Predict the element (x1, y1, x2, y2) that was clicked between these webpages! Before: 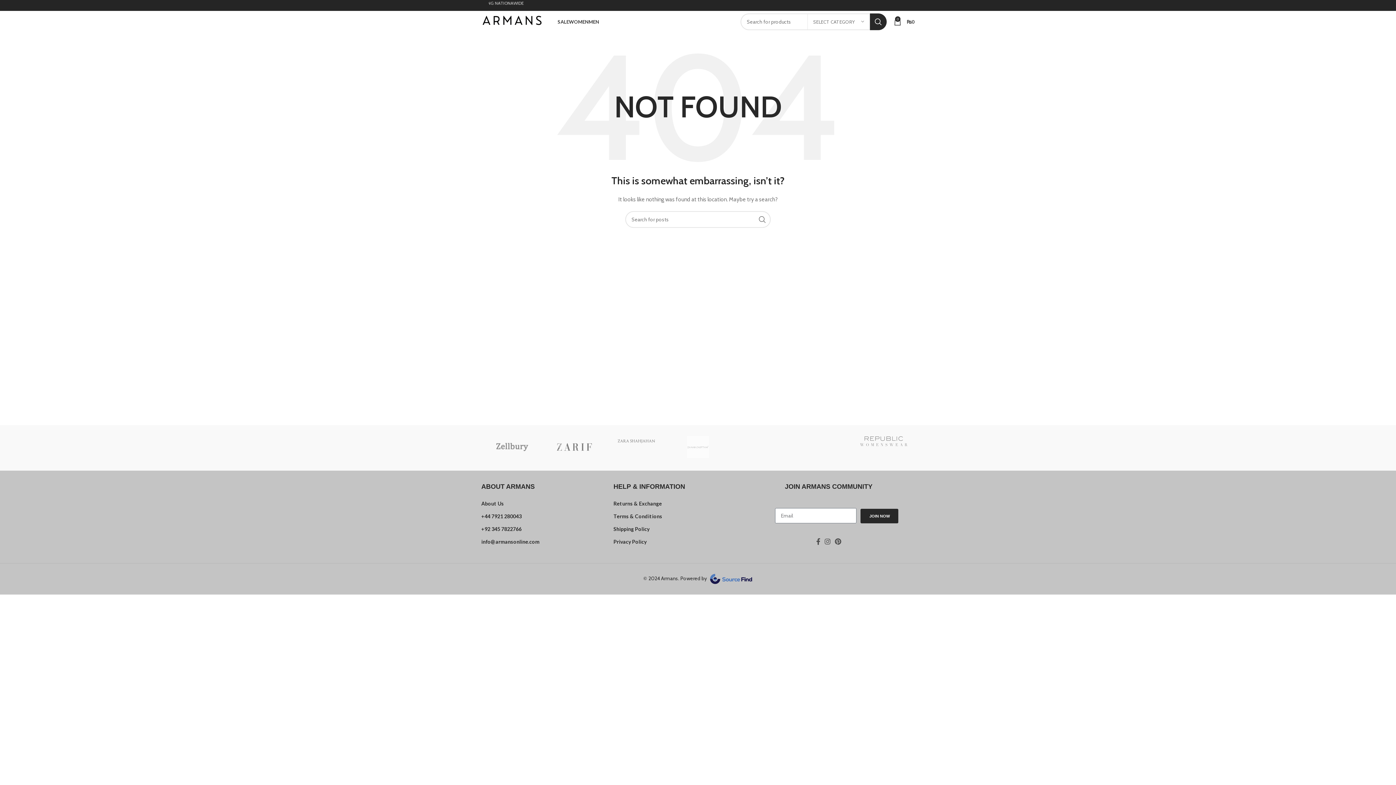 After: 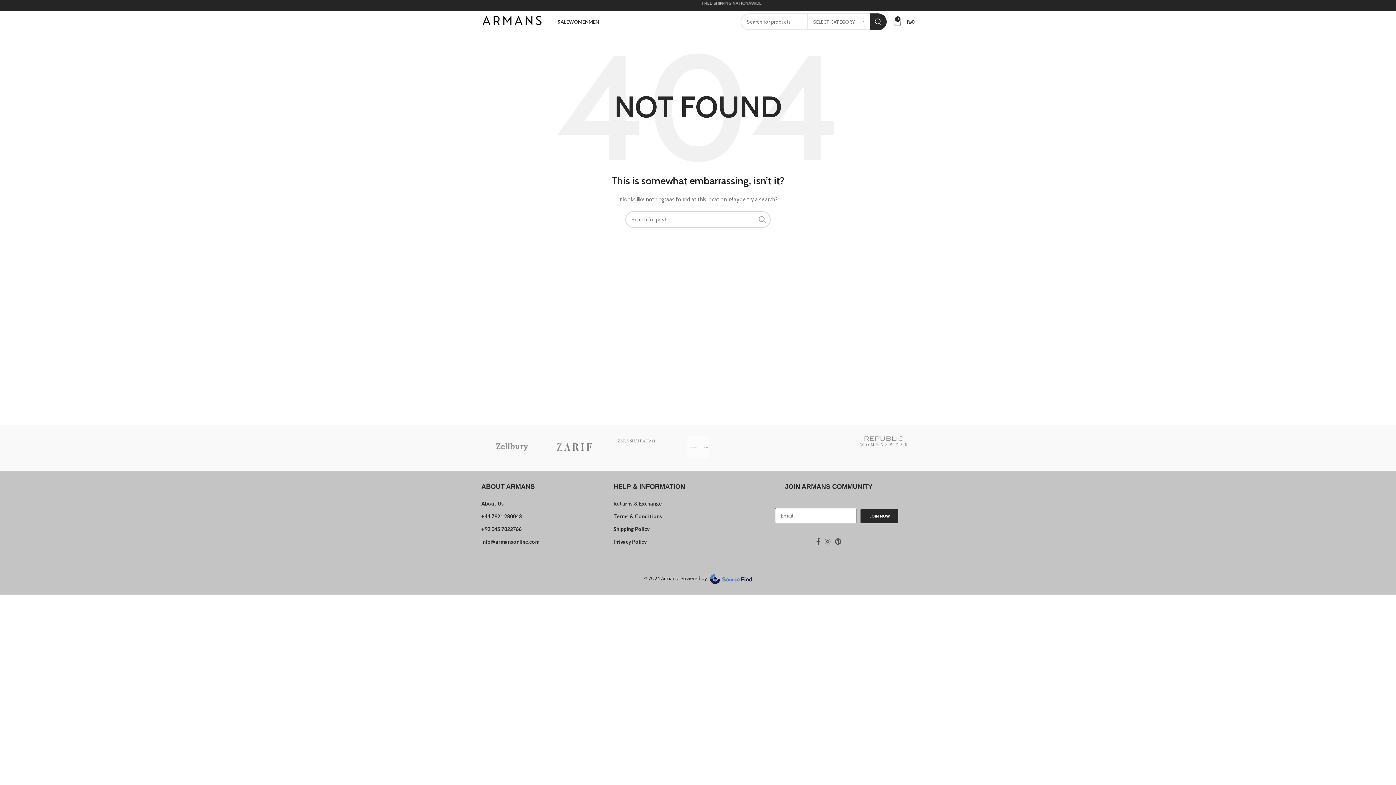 Action: label: Search  bbox: (754, 211, 770, 228)